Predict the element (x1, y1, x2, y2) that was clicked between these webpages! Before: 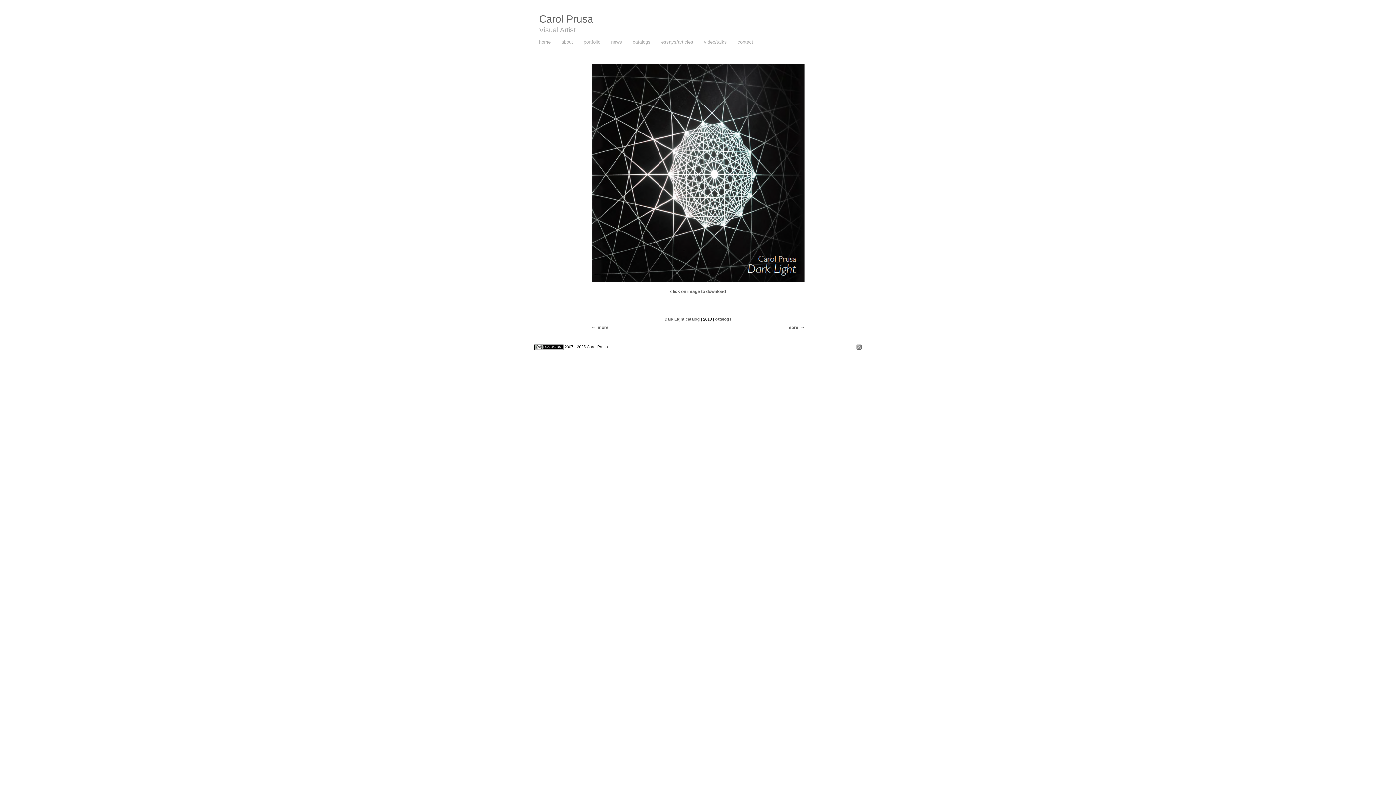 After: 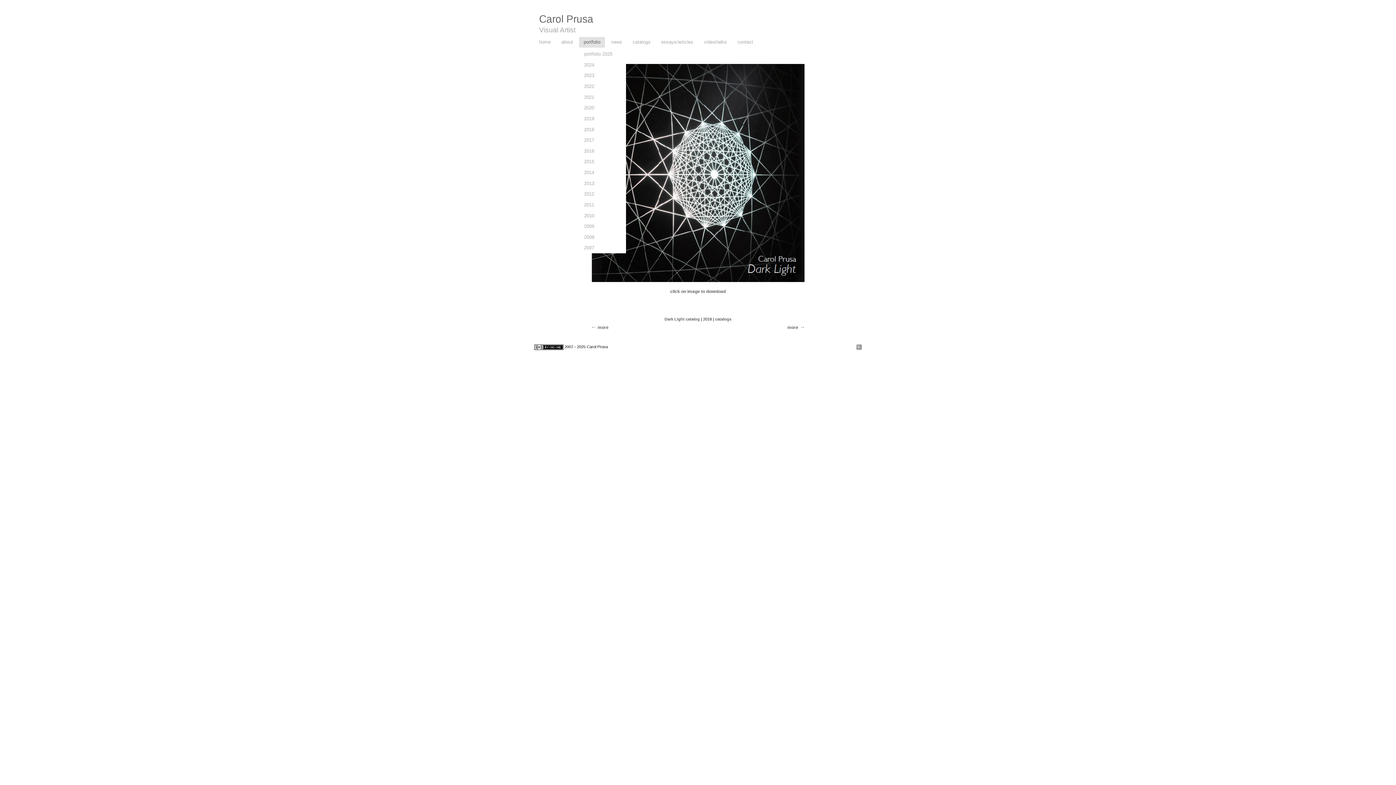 Action: bbox: (579, 37, 605, 47) label: portfolio